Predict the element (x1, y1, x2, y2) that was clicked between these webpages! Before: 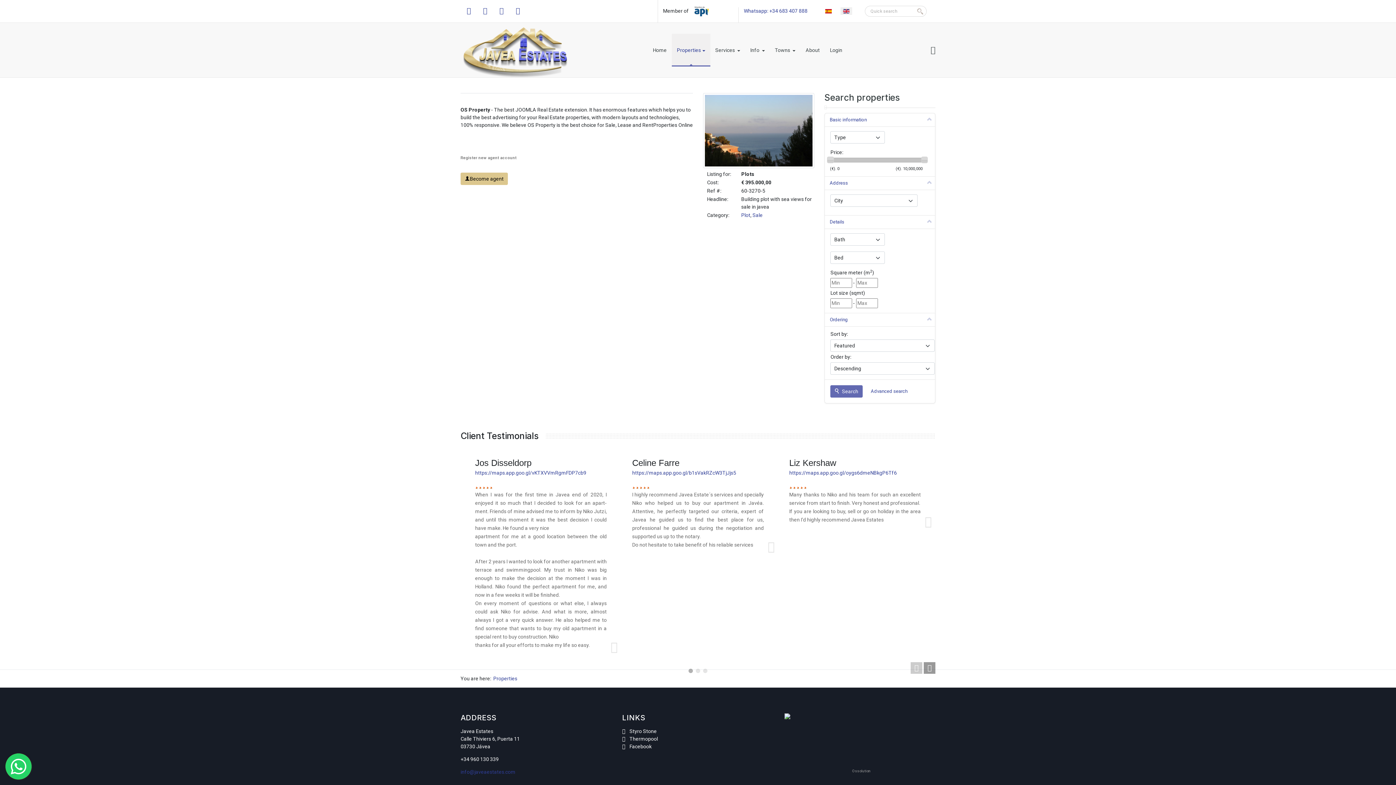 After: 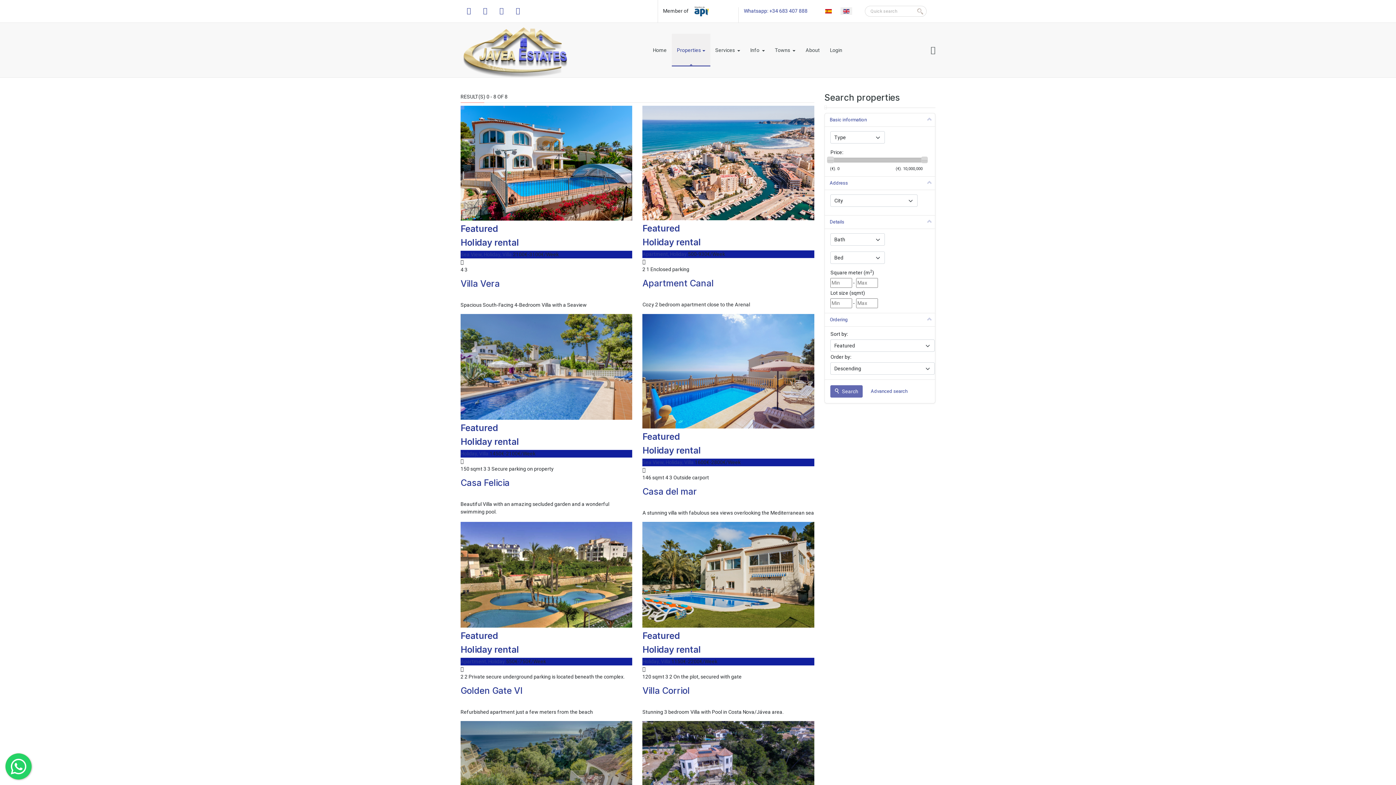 Action: bbox: (830, 385, 862, 397) label: Search